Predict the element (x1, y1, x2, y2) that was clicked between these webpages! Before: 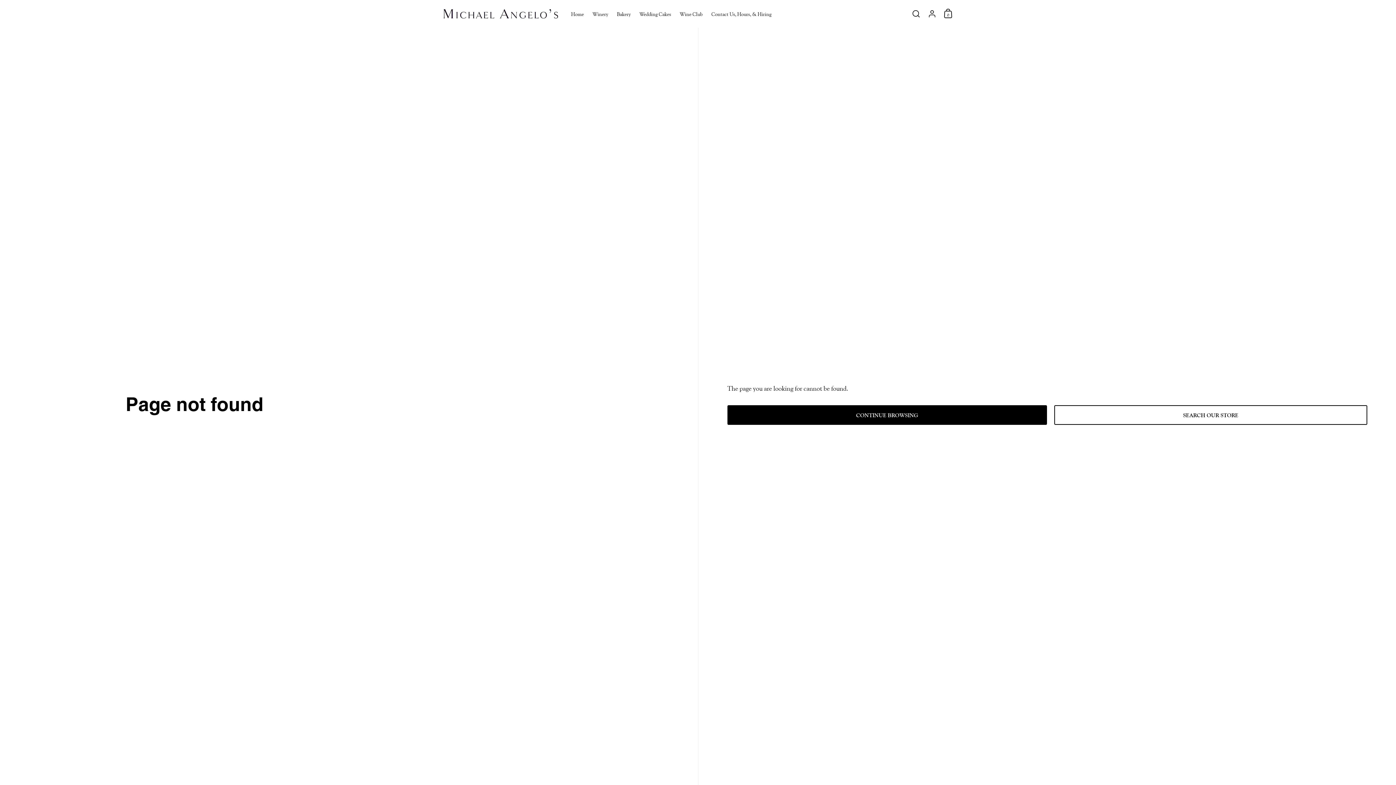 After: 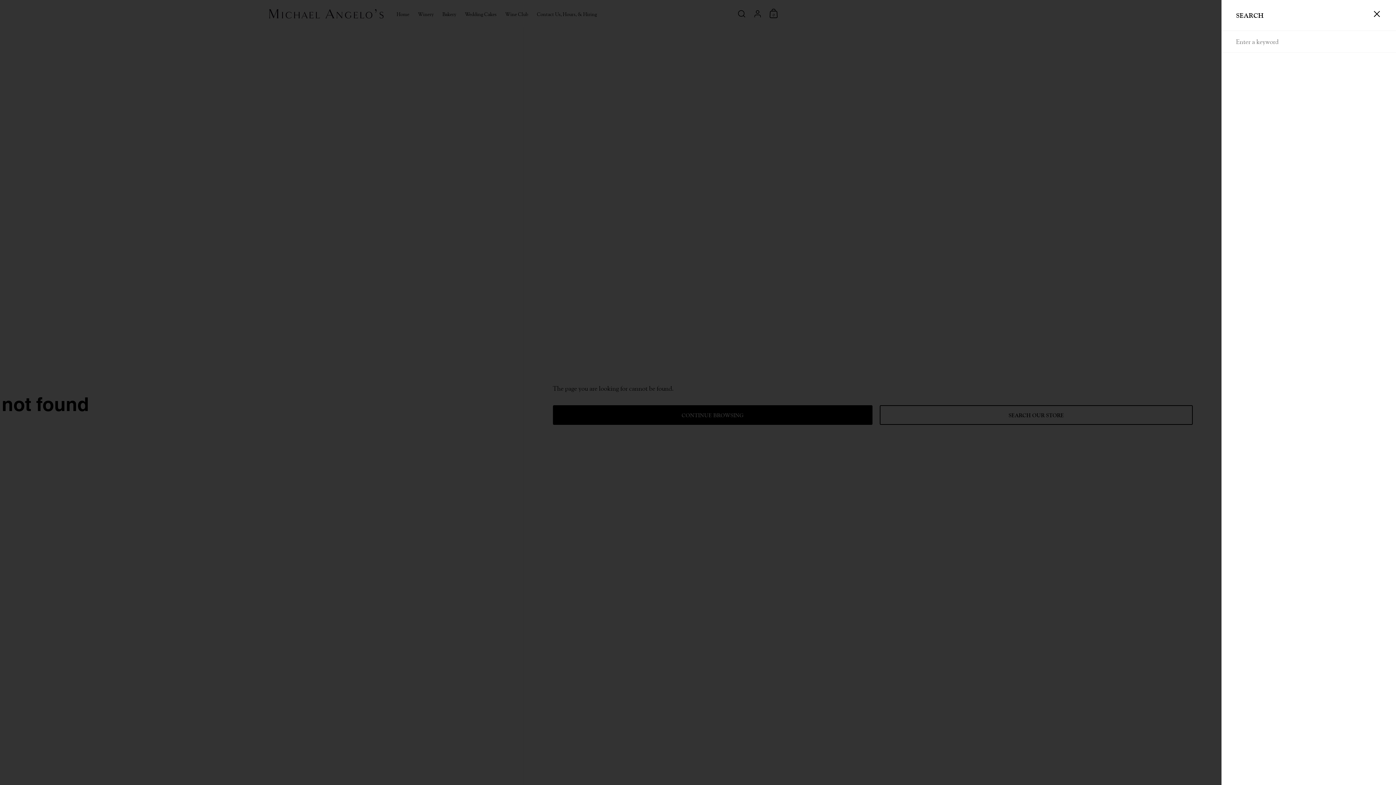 Action: label: Open search bbox: (912, 9, 920, 18)